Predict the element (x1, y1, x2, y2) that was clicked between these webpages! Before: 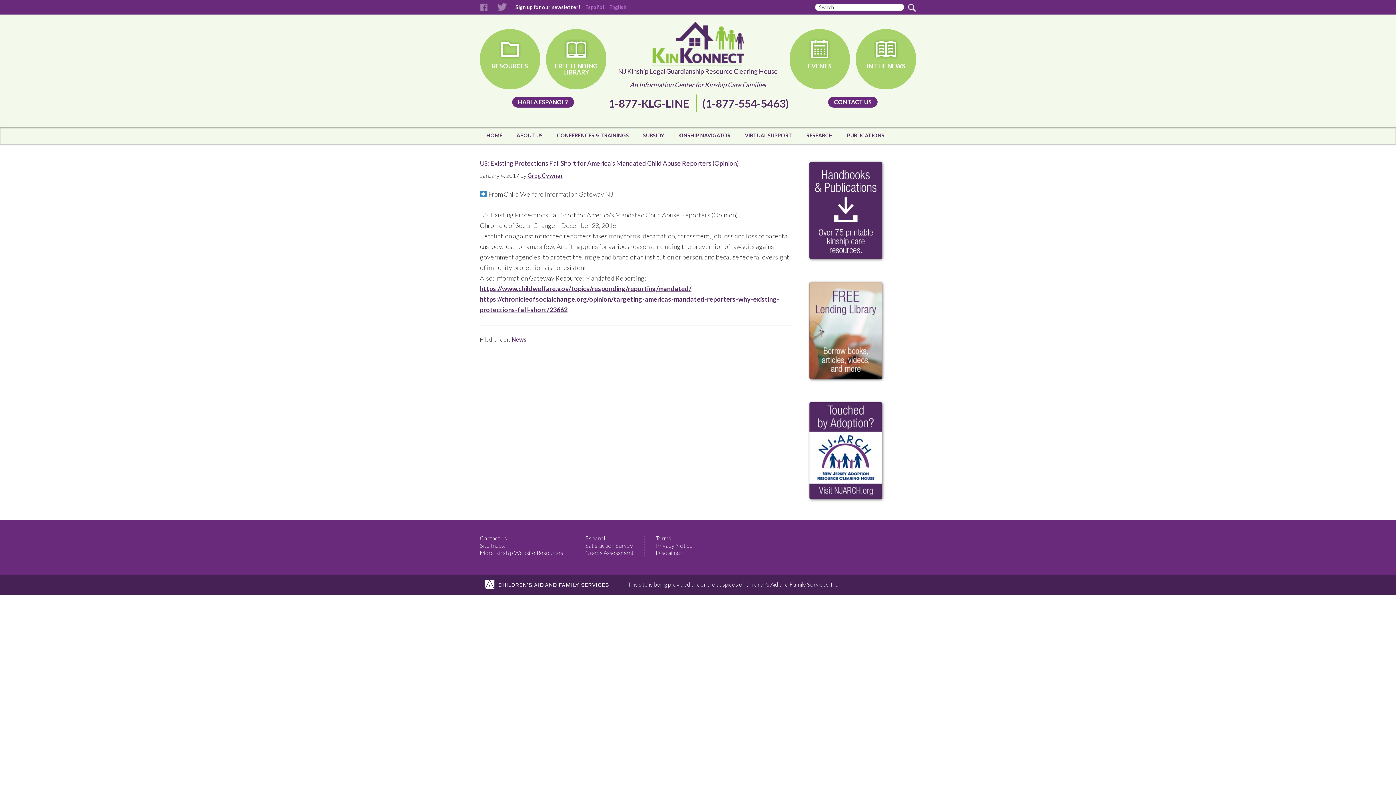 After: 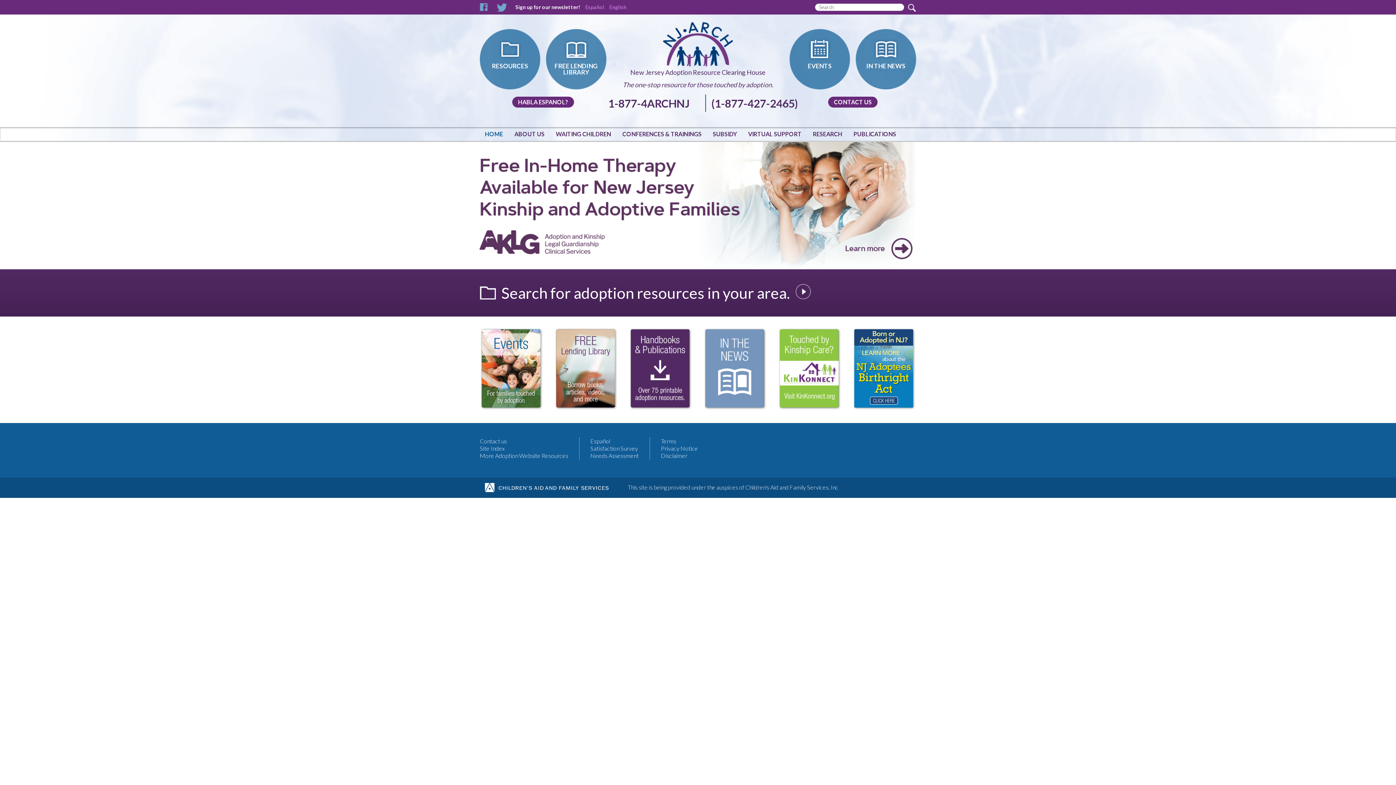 Action: bbox: (807, 497, 886, 504)